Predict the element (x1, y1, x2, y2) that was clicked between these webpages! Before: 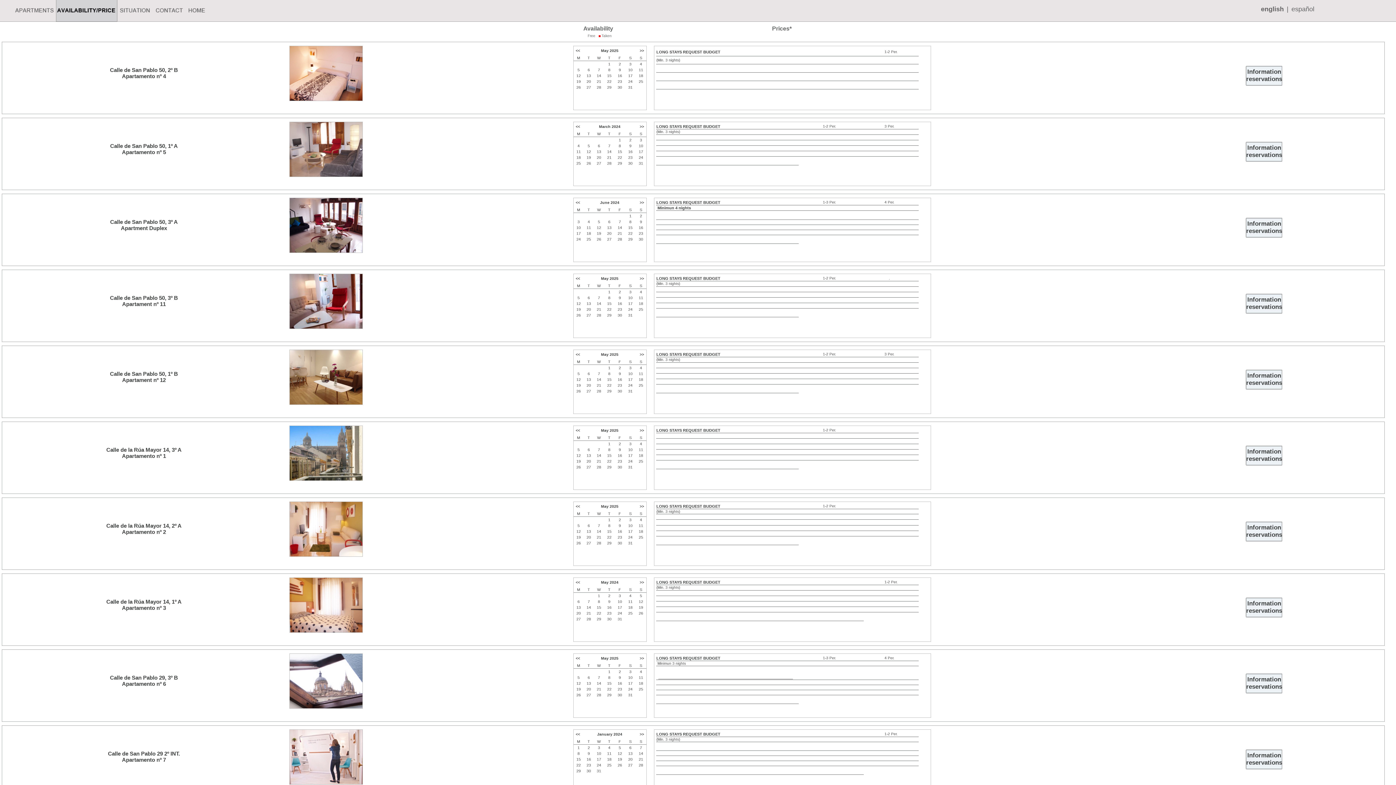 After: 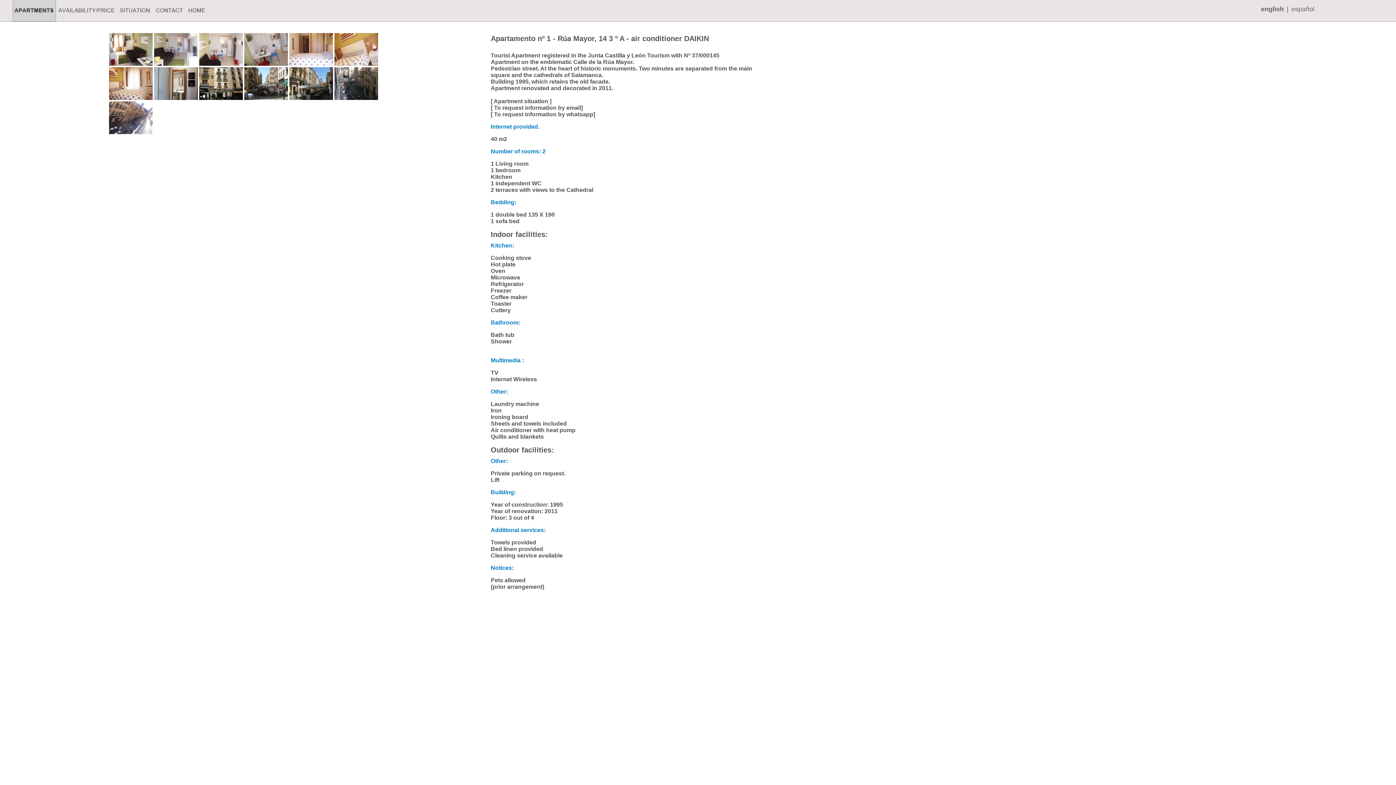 Action: bbox: (289, 476, 363, 482)